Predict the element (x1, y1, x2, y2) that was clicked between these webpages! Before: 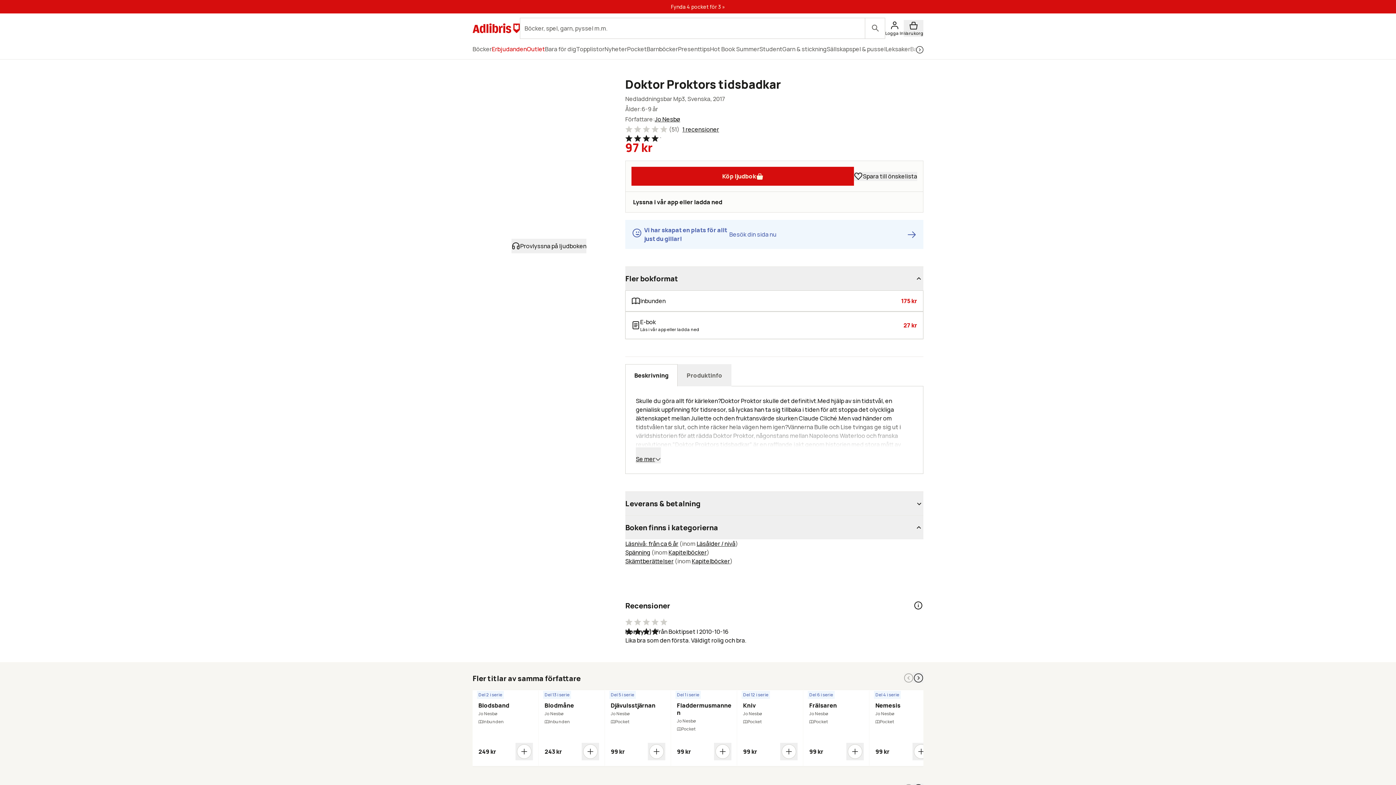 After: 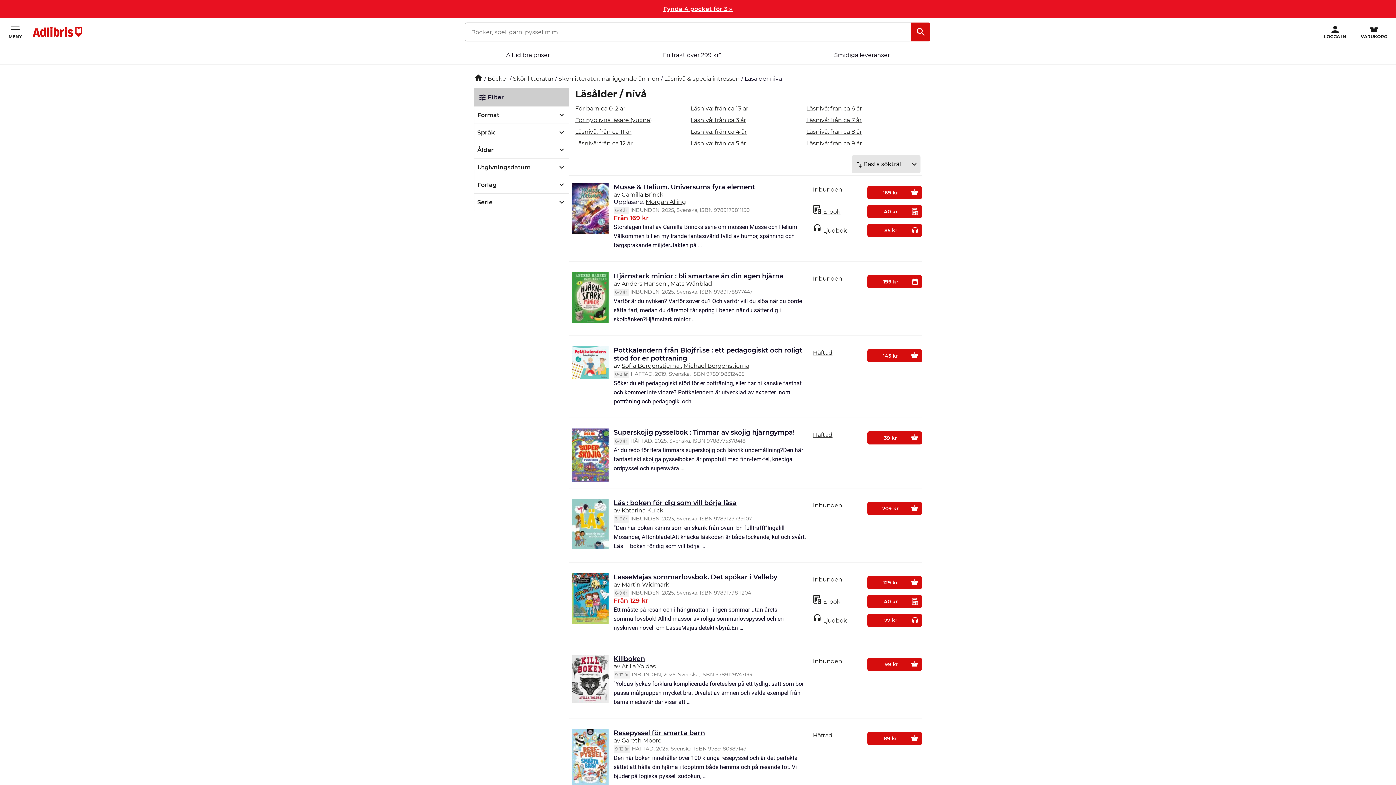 Action: bbox: (696, 540, 735, 548) label: Läsålder / nivå